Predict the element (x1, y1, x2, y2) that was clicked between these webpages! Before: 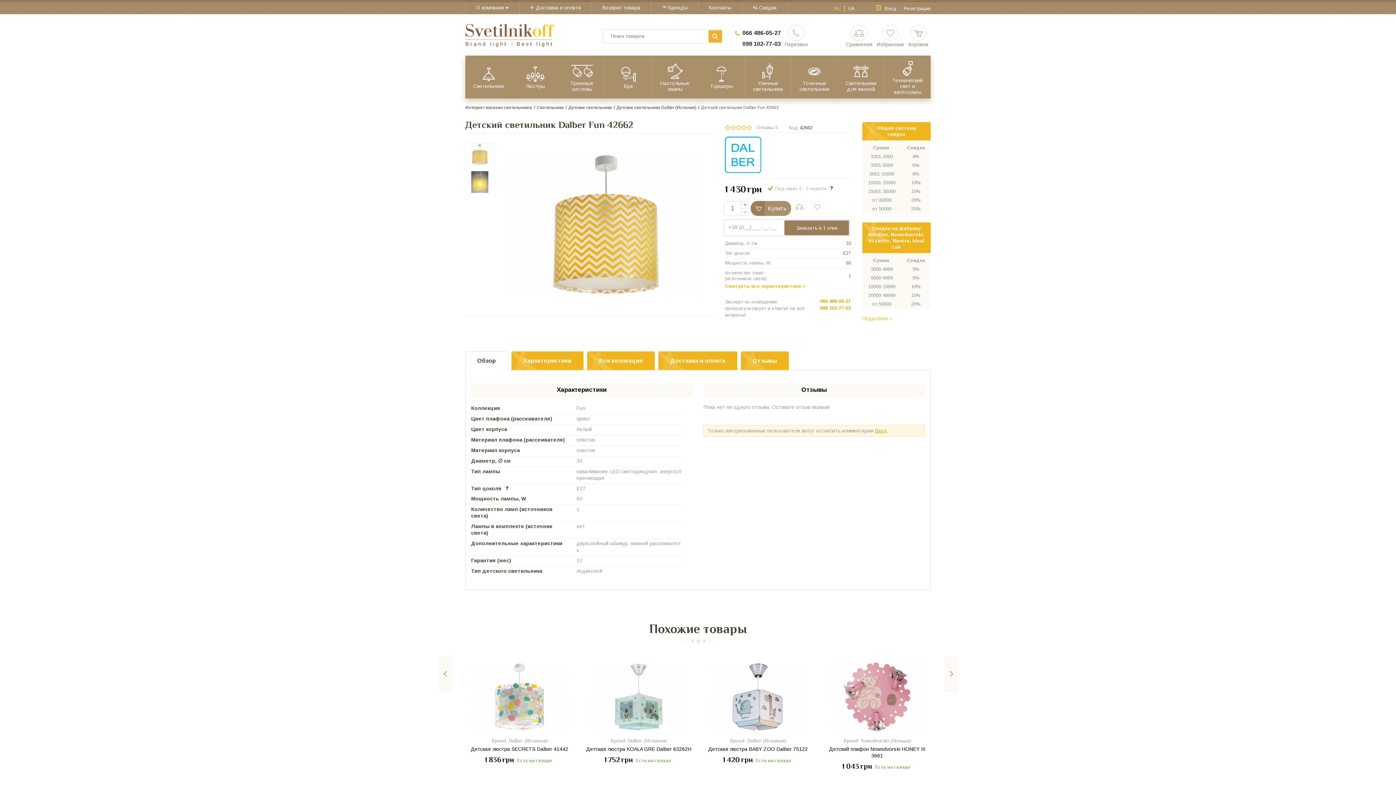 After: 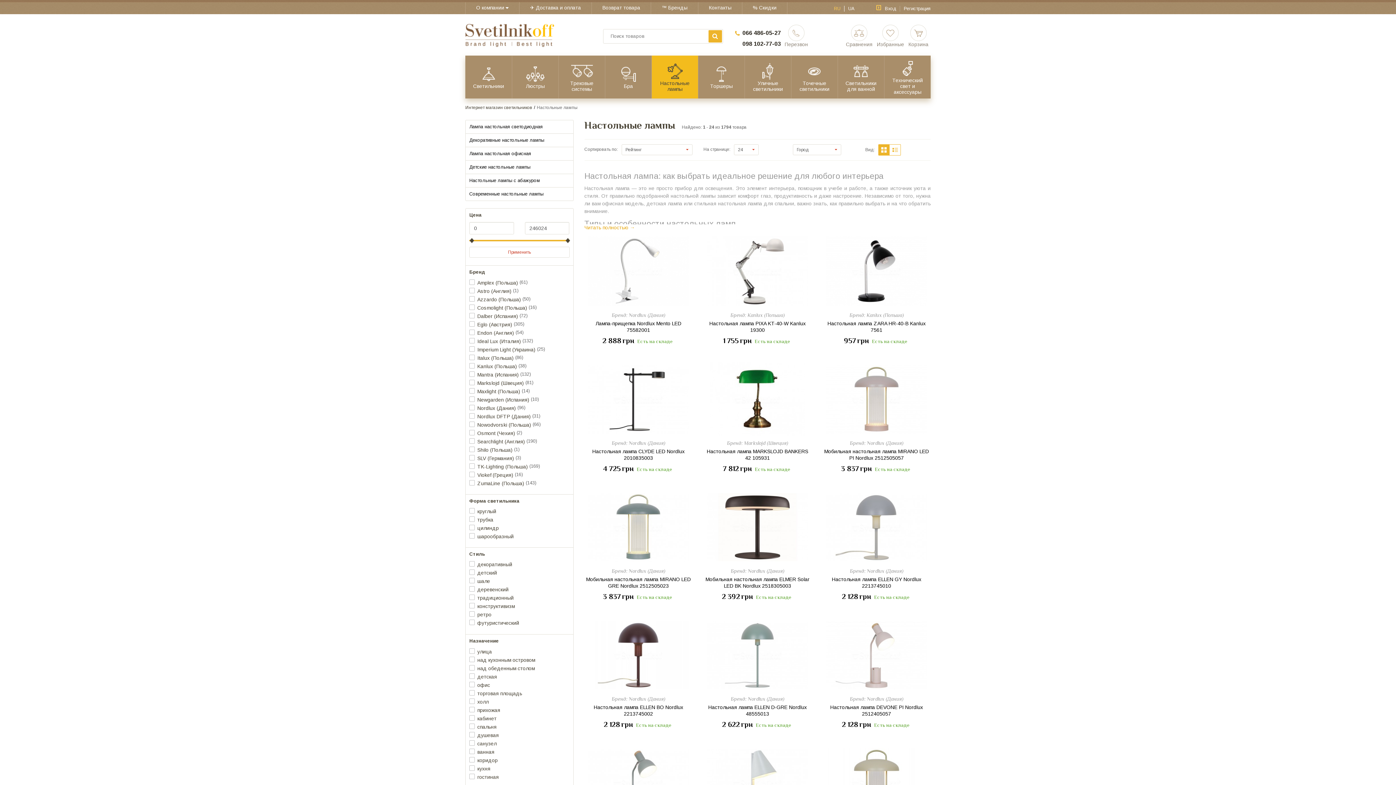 Action: label:  
 
Настольные лампы bbox: (652, 55, 698, 98)